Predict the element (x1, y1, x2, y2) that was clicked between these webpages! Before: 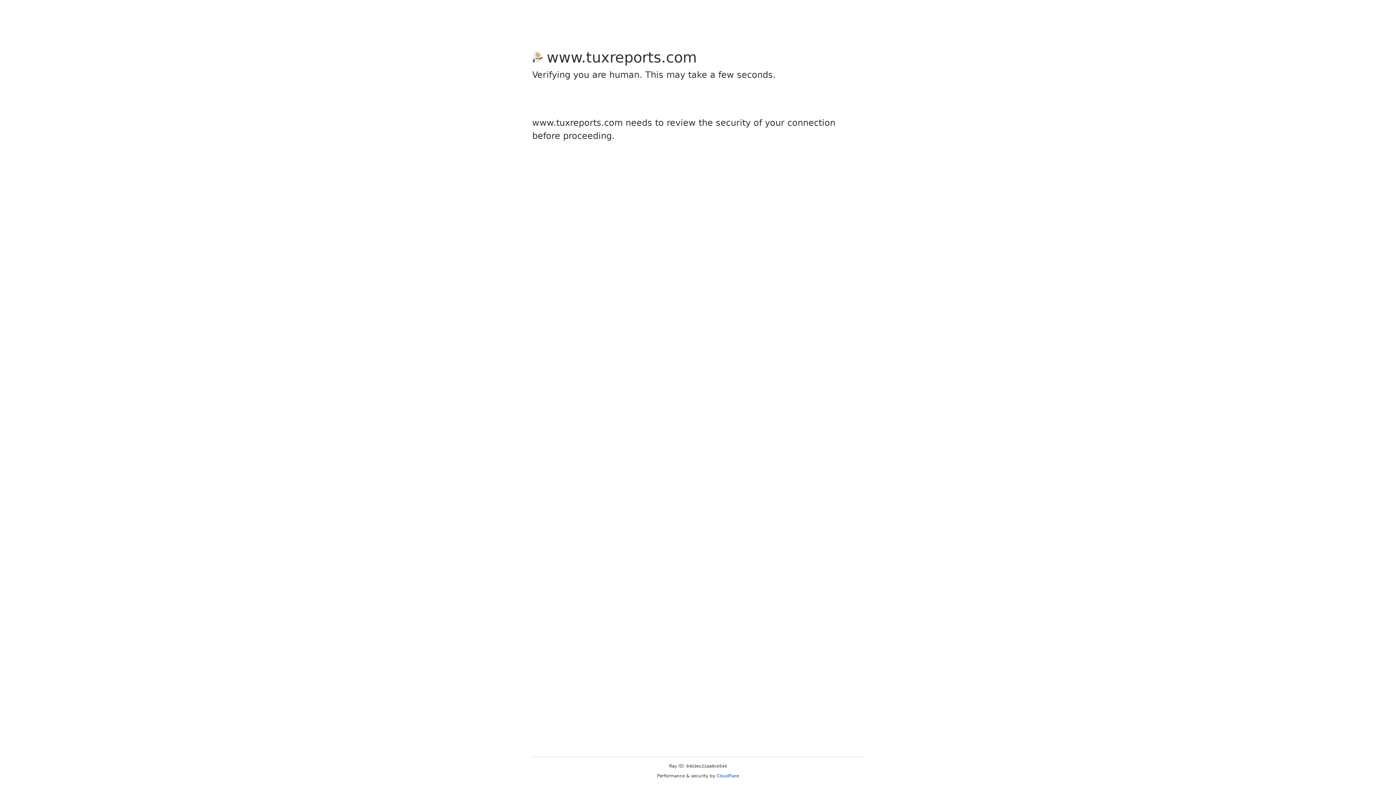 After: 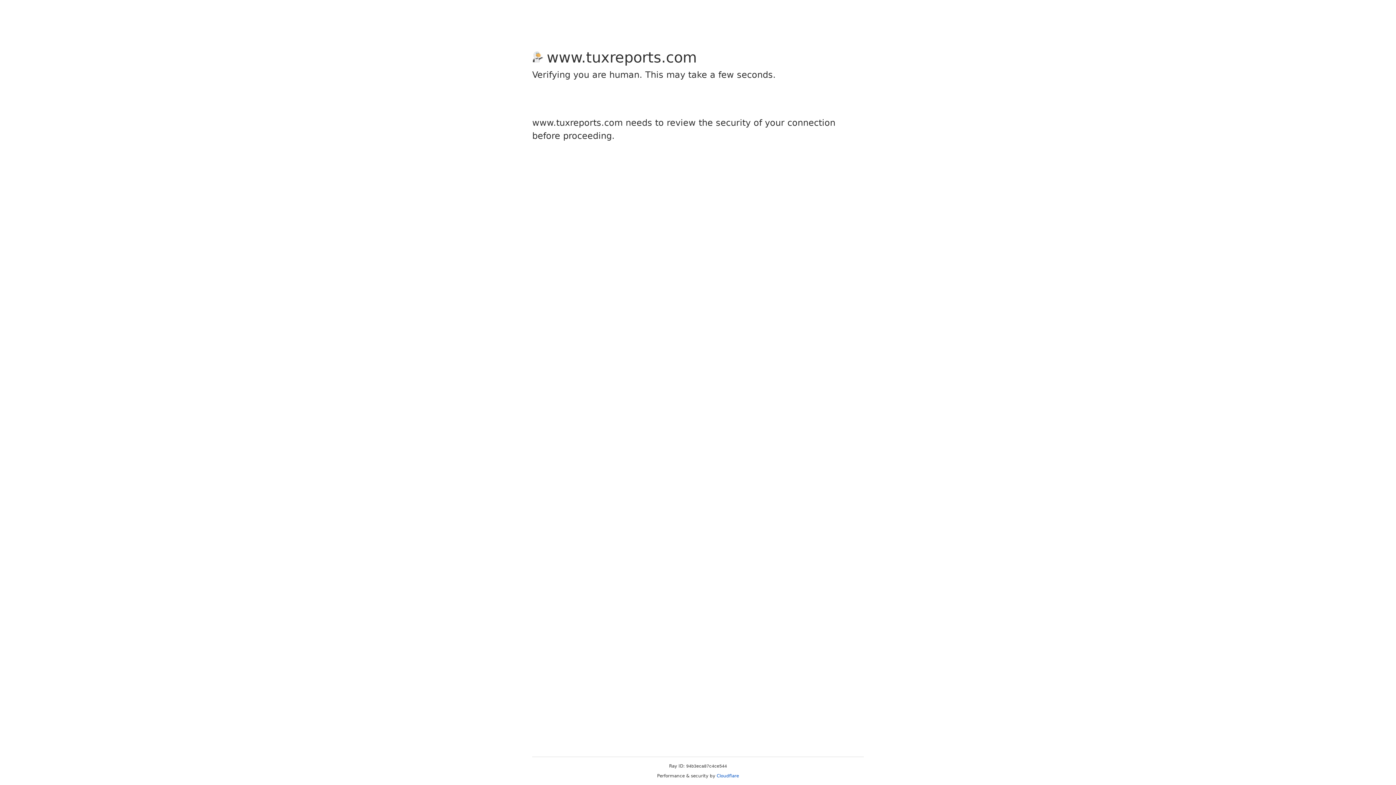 Action: label: Cloudflare bbox: (716, 773, 739, 778)